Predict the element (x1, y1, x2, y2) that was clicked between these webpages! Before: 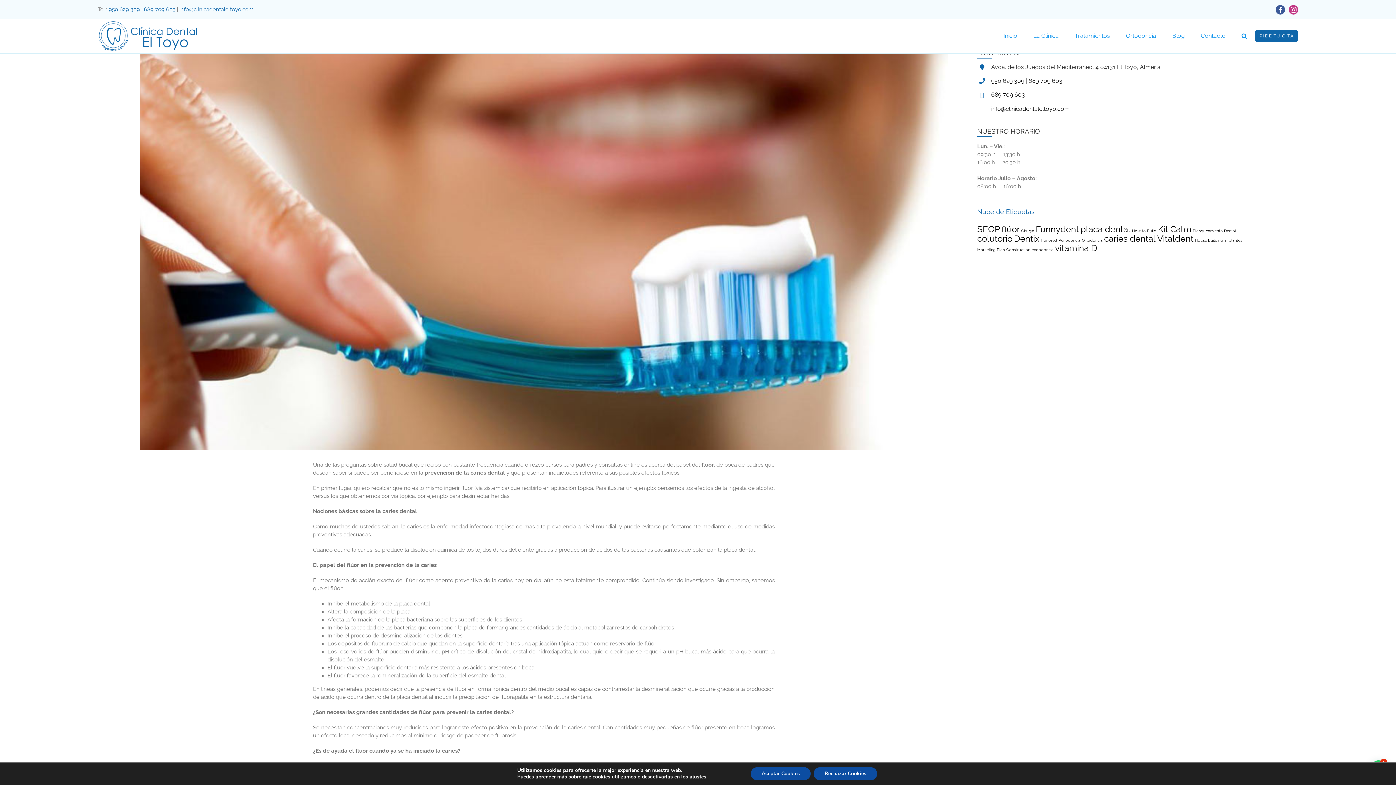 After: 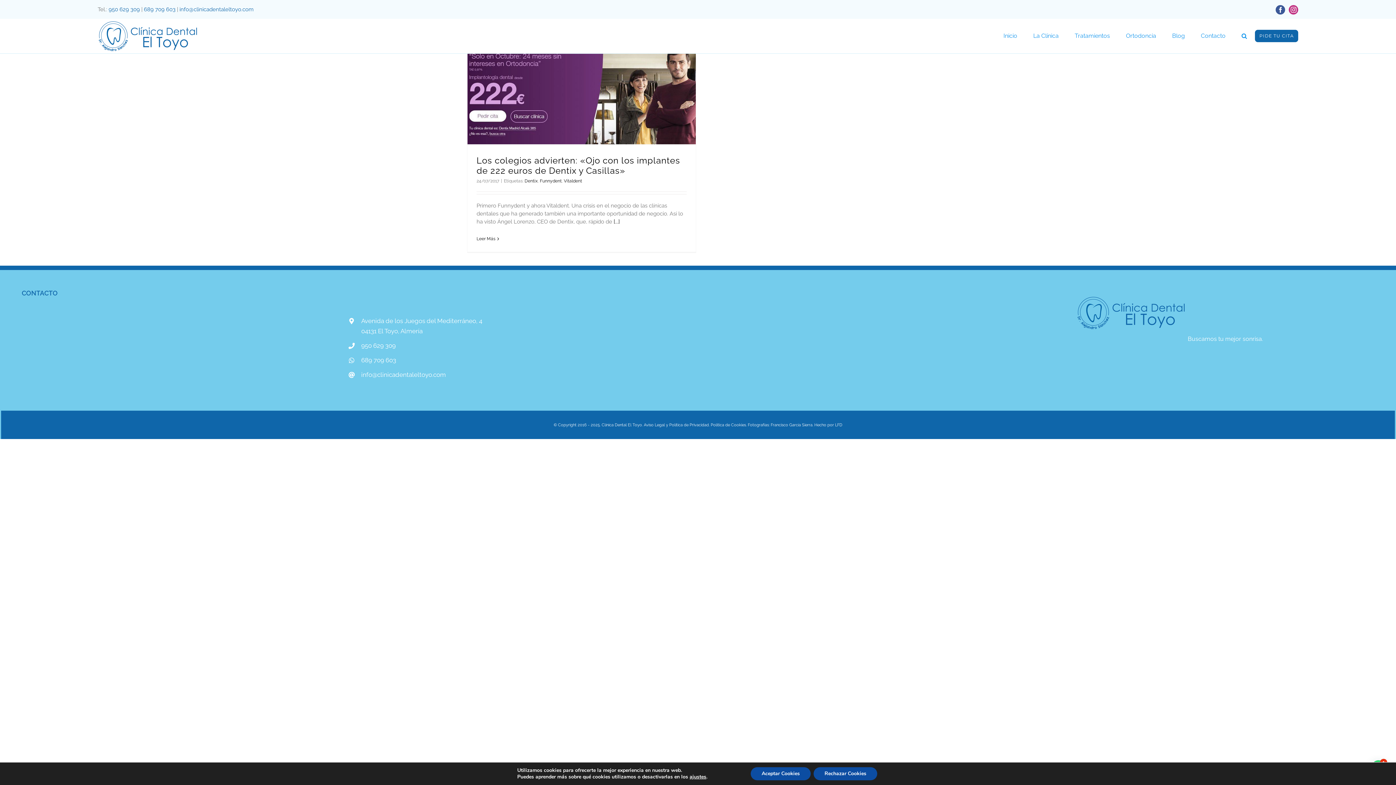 Action: label: Funnydent bbox: (1036, 224, 1079, 234)